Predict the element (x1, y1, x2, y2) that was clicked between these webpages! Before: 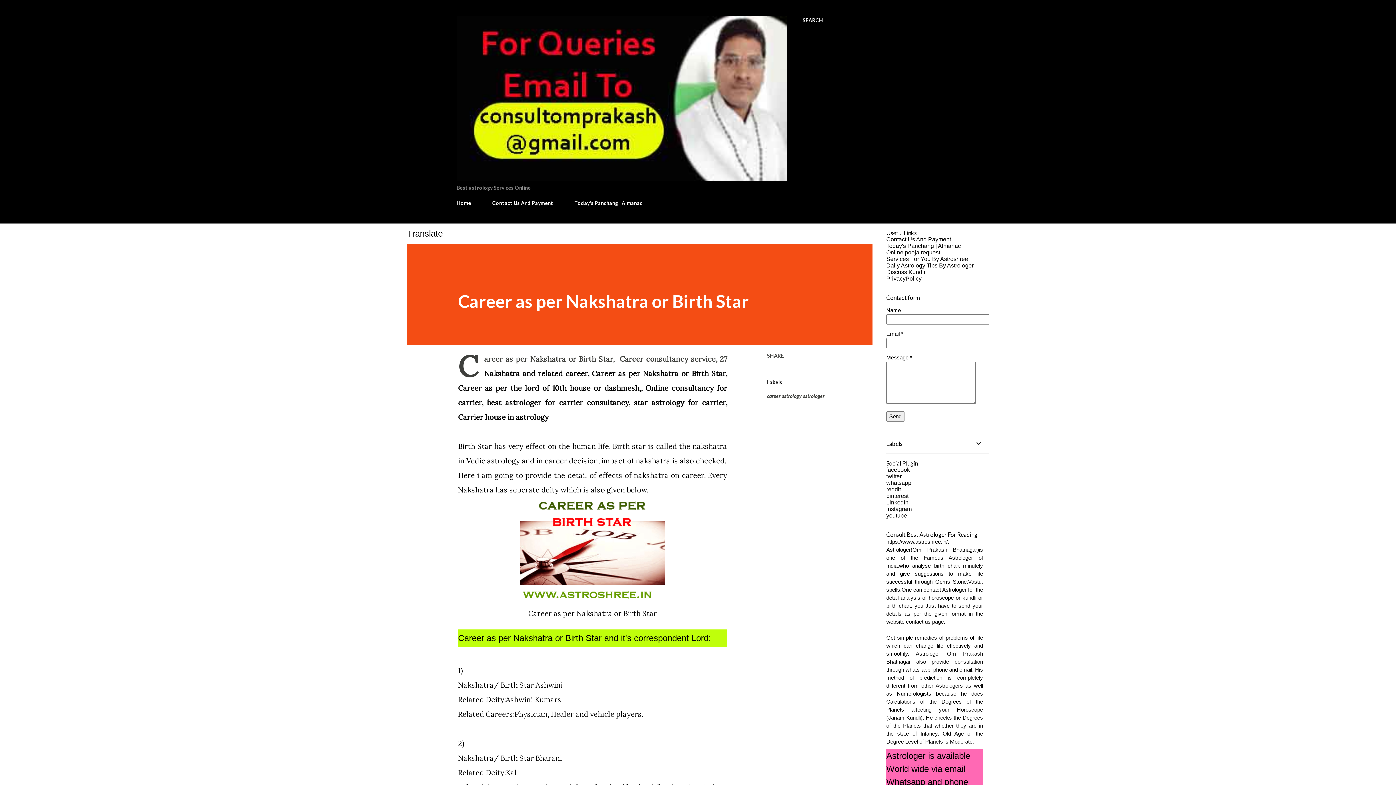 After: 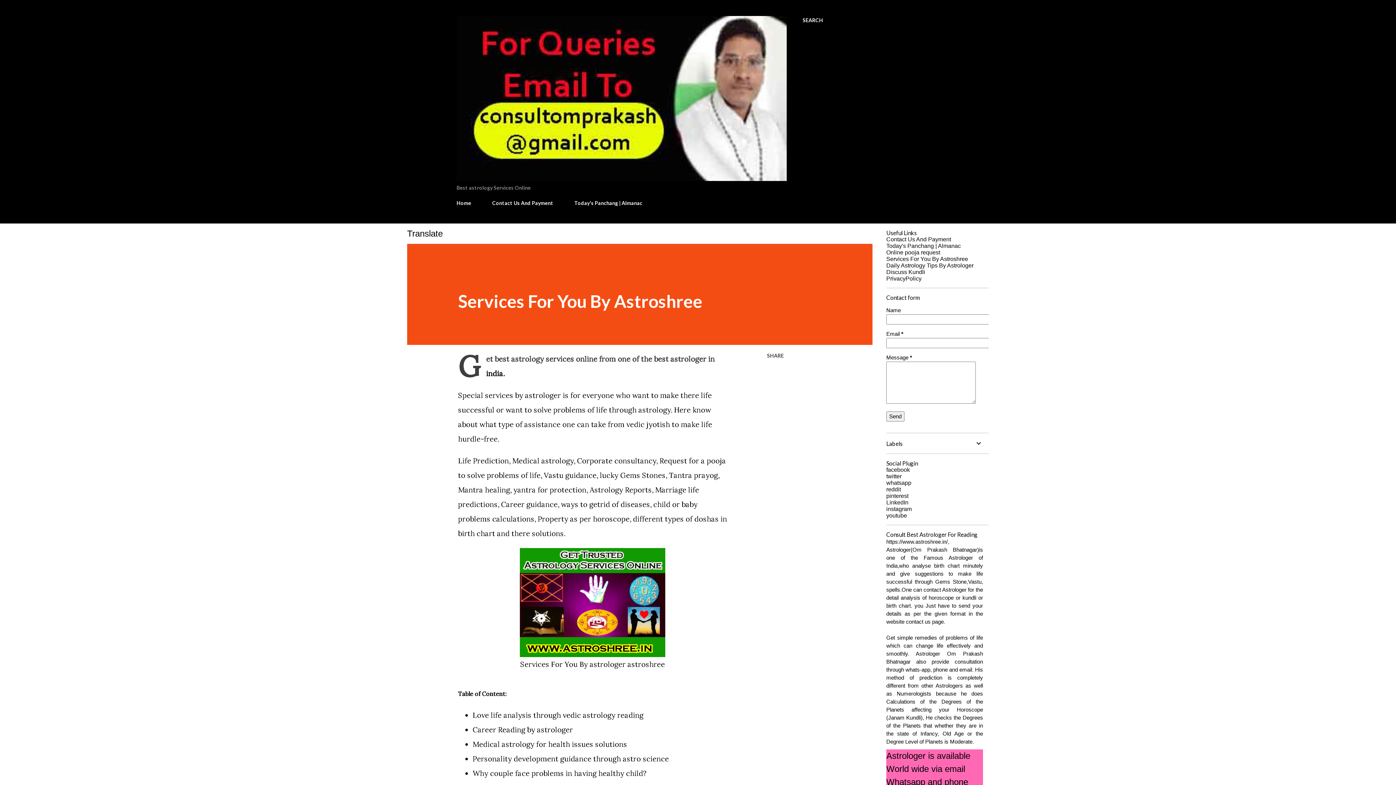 Action: label: Services For You By Astroshree bbox: (886, 256, 968, 262)